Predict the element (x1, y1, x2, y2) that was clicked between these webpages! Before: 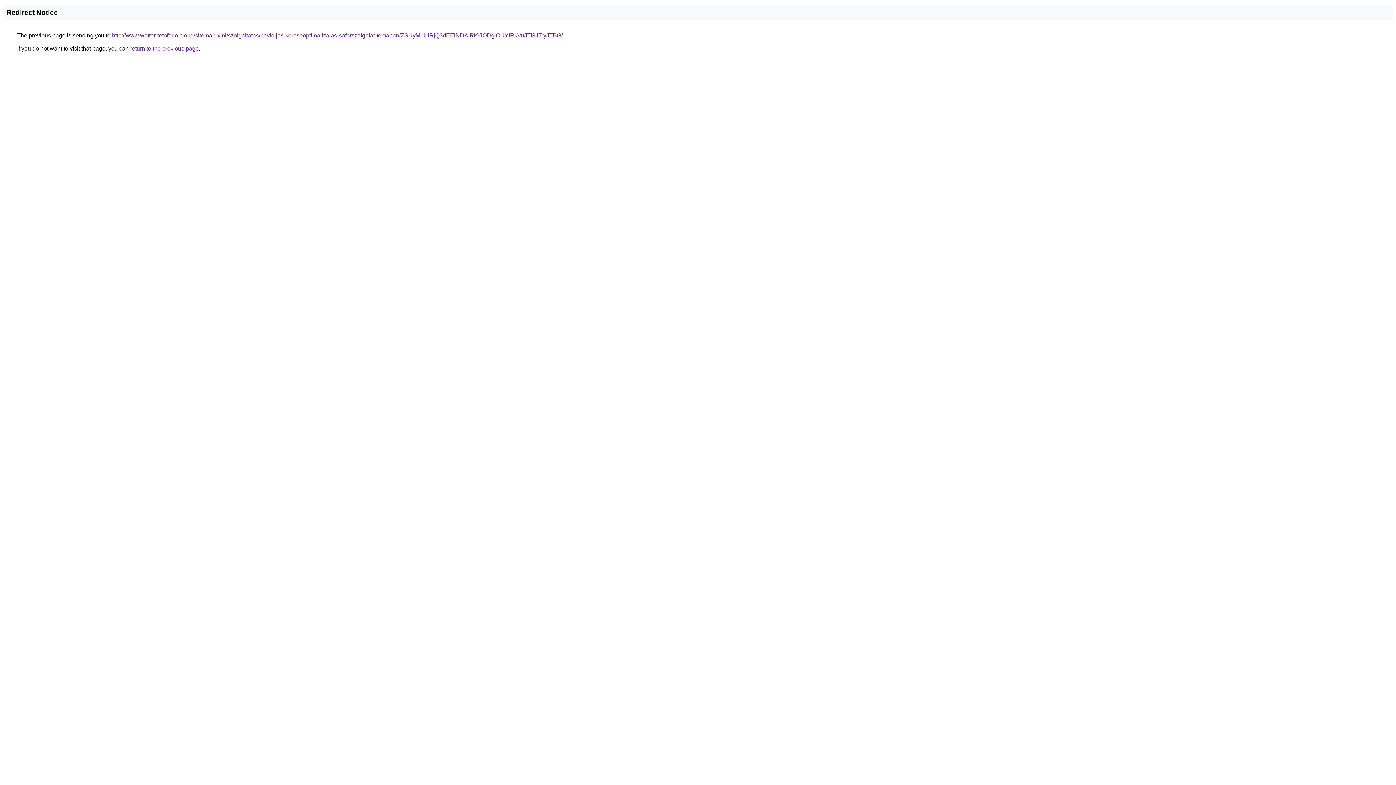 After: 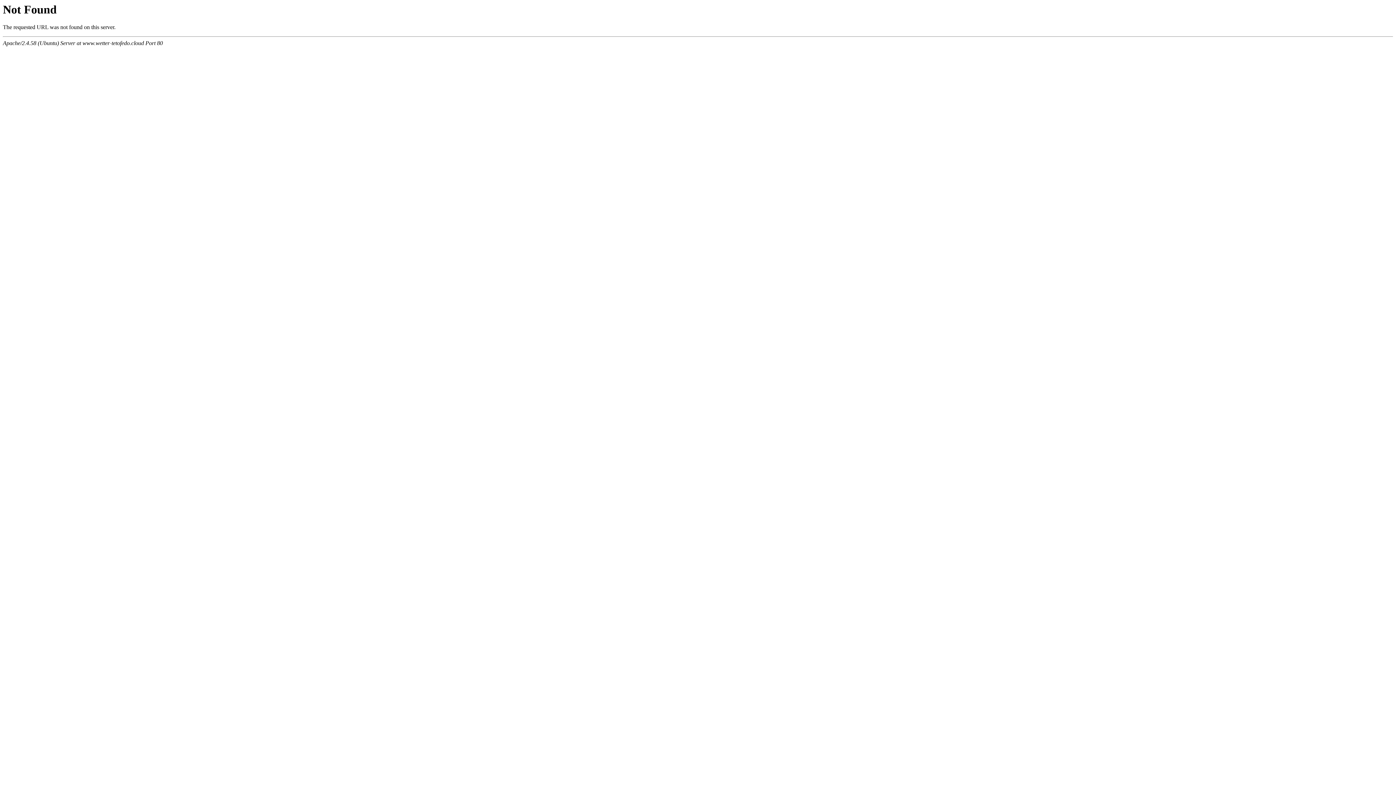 Action: bbox: (112, 32, 562, 38) label: http://www.wetter-tetofedo.cloud/sitemap-xml/szolgaltatas/havidijas-keresooptimalizalas-soforszolgalat-temaban/ZSUyM1UlRjQ3dEElNDAlRkYlODglOUYlRkVuJTI3JTIyJTBG/